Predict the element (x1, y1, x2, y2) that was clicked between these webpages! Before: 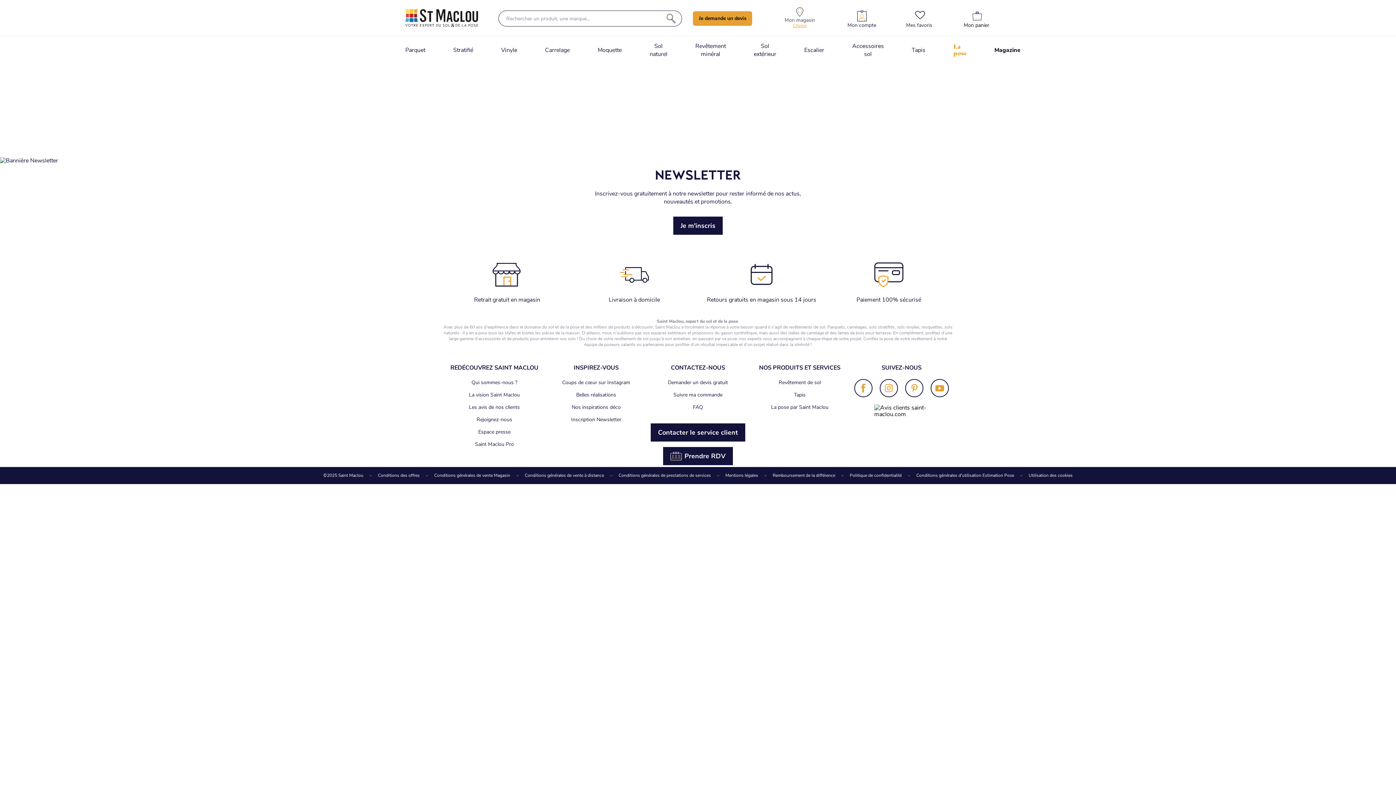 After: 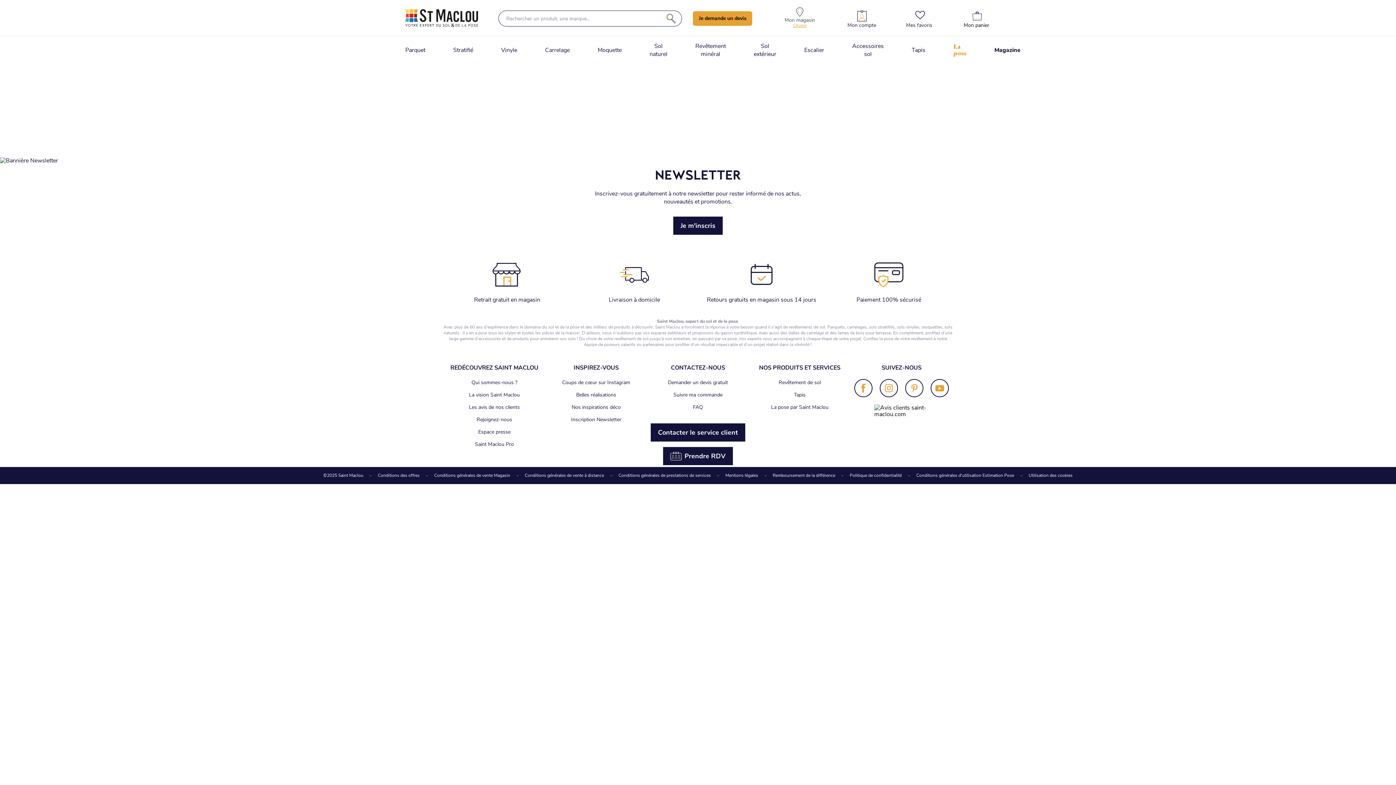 Action: bbox: (434, 473, 510, 478) label: Conditions générales de vente Magasin